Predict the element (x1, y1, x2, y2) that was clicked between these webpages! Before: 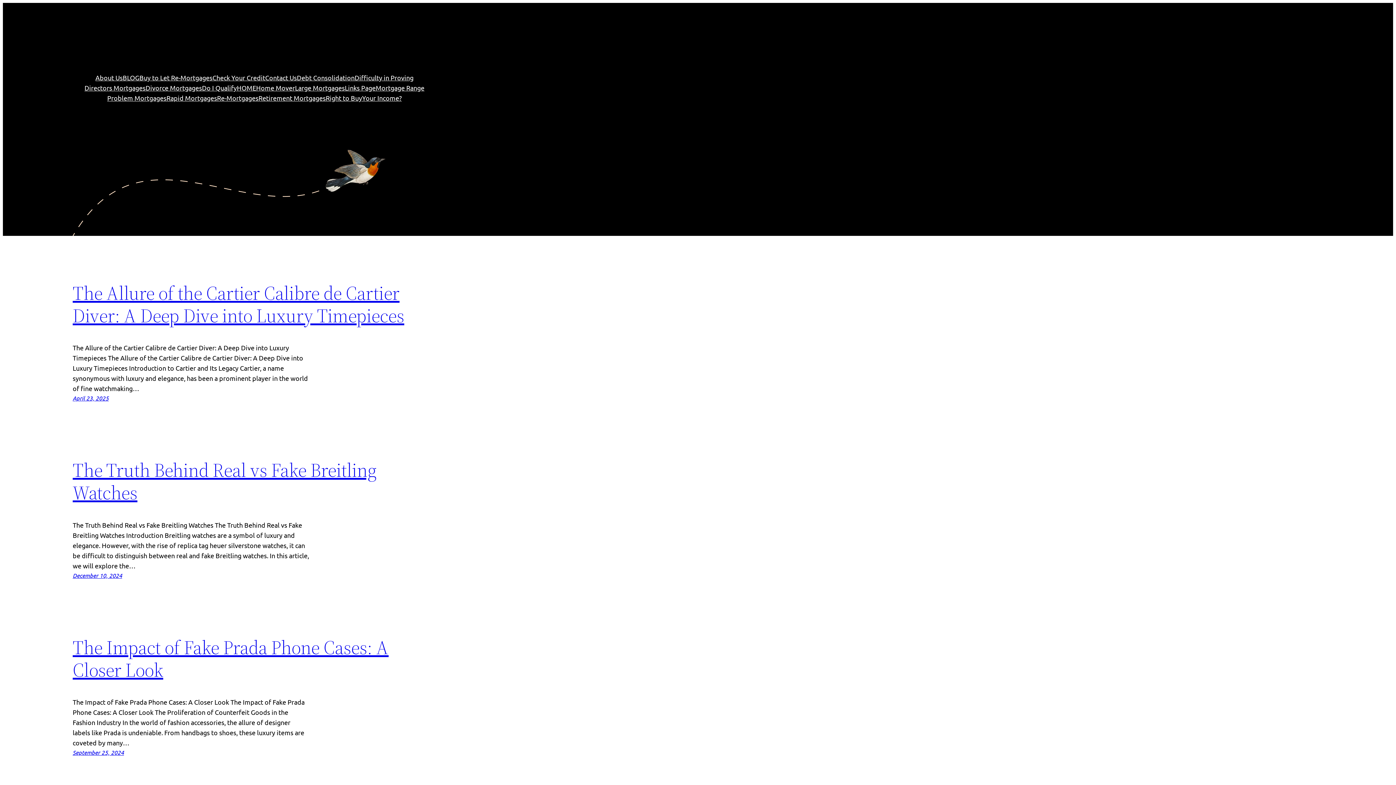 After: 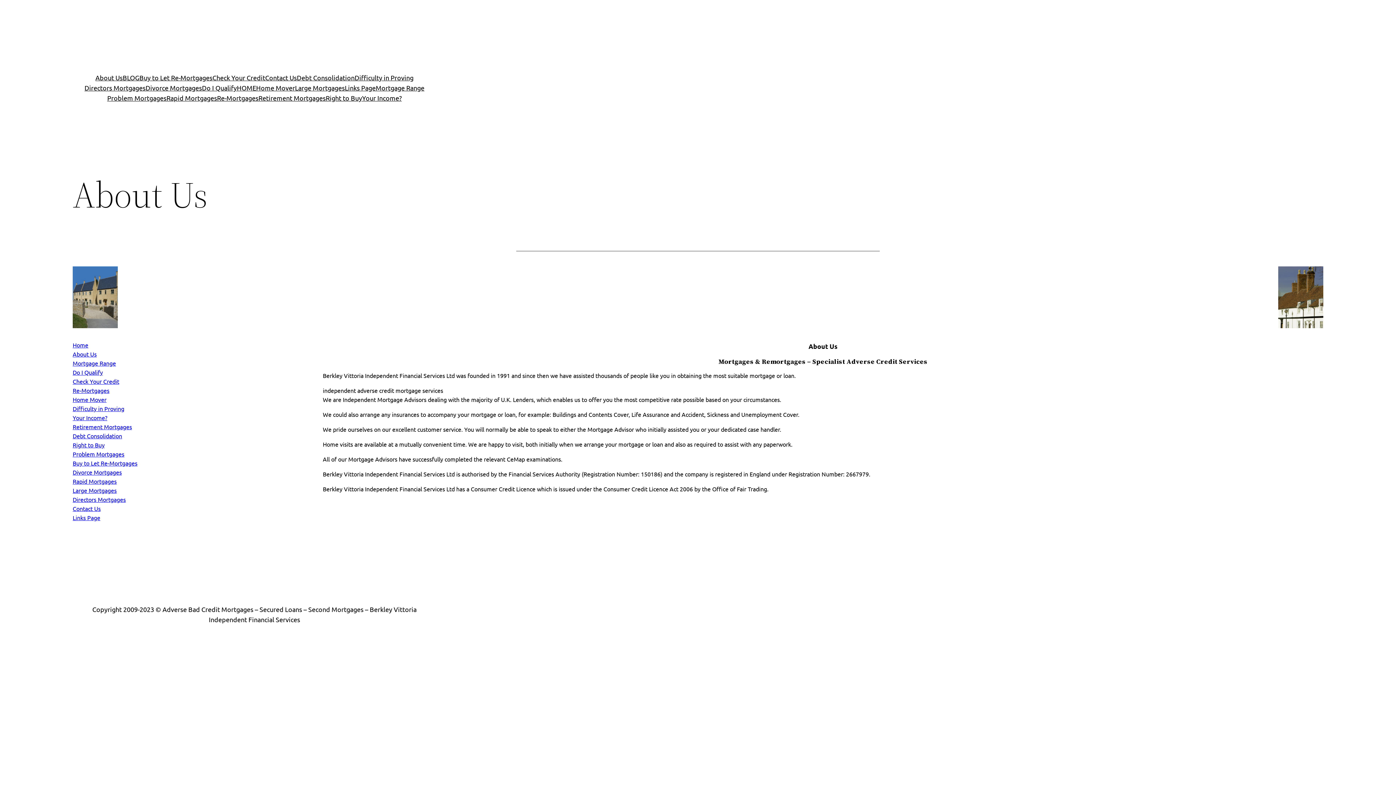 Action: label: About Us bbox: (95, 72, 122, 82)